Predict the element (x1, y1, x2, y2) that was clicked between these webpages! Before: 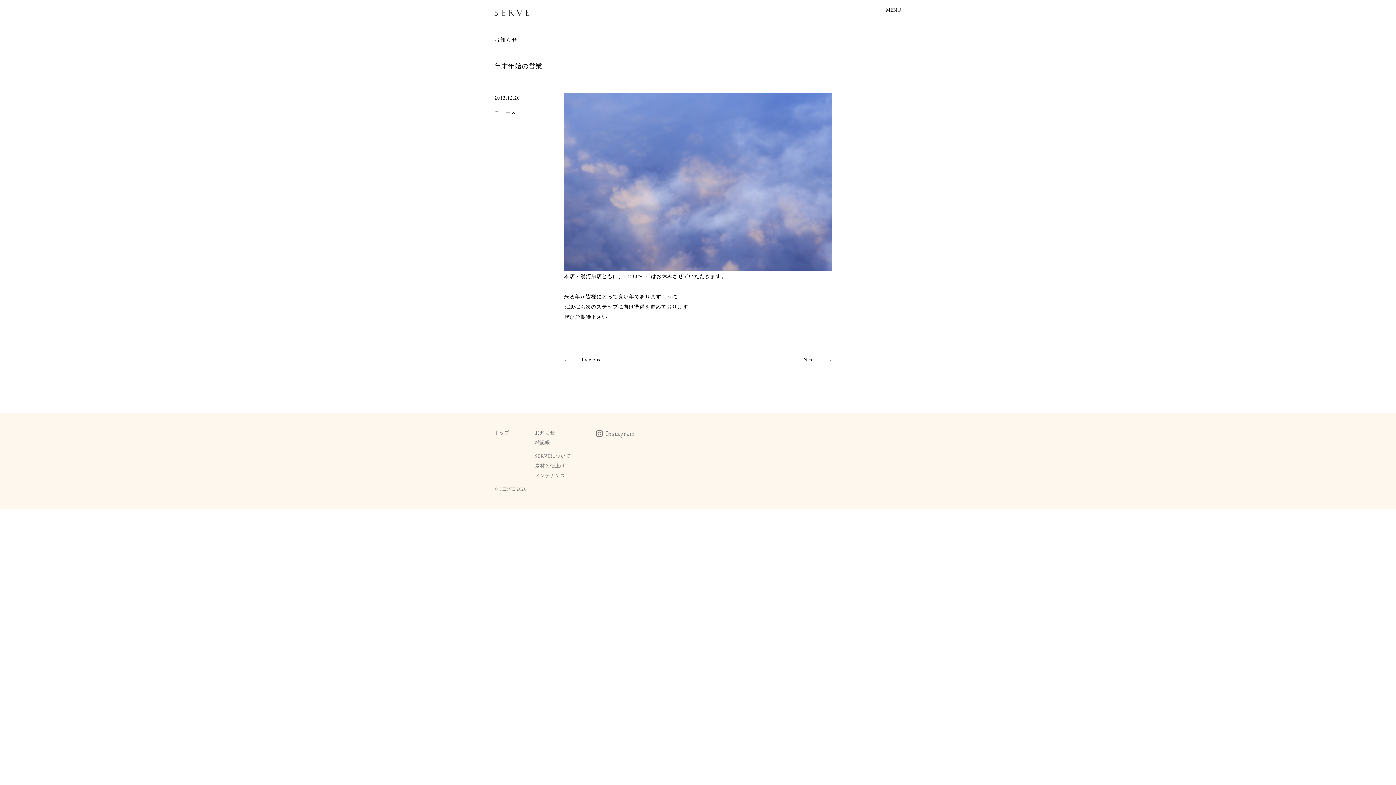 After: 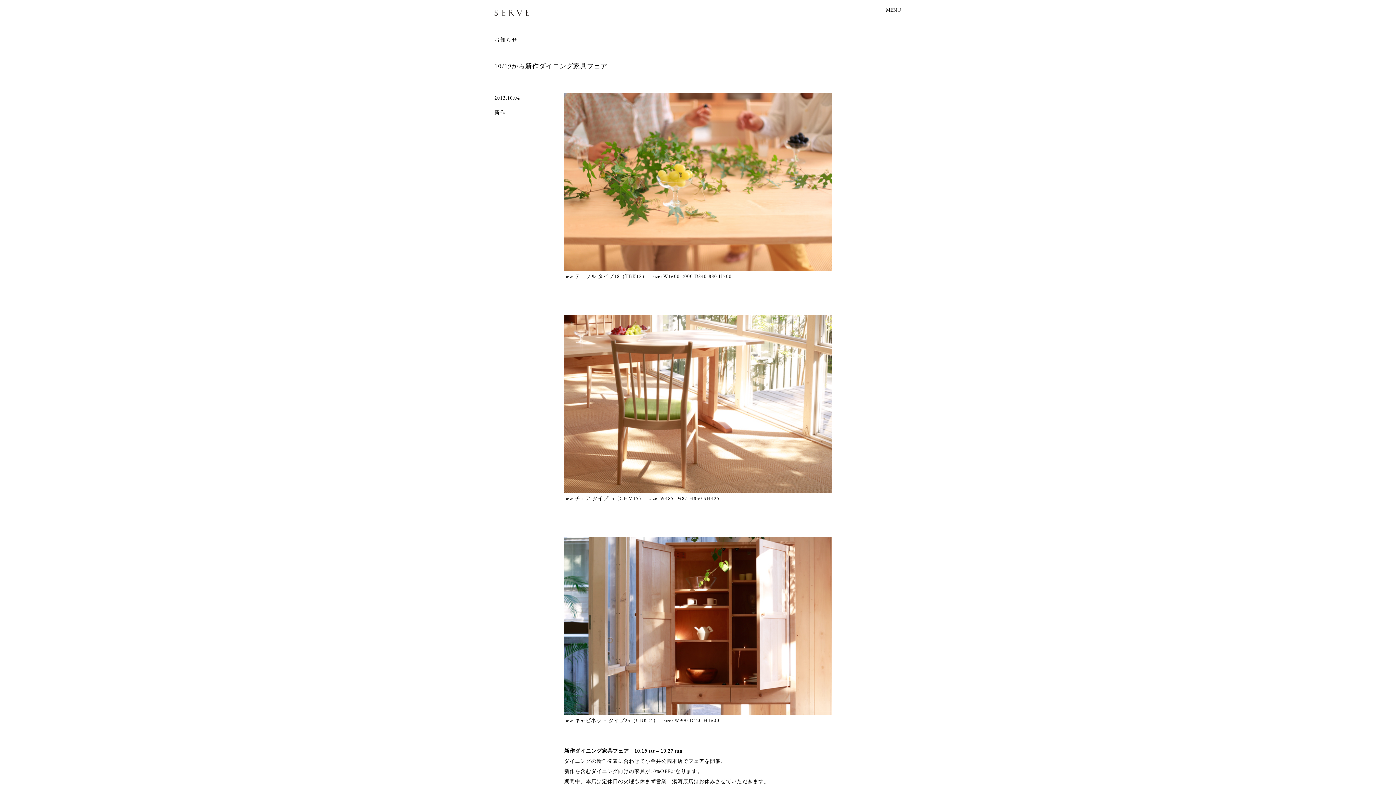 Action: label: Next bbox: (803, 356, 832, 362)